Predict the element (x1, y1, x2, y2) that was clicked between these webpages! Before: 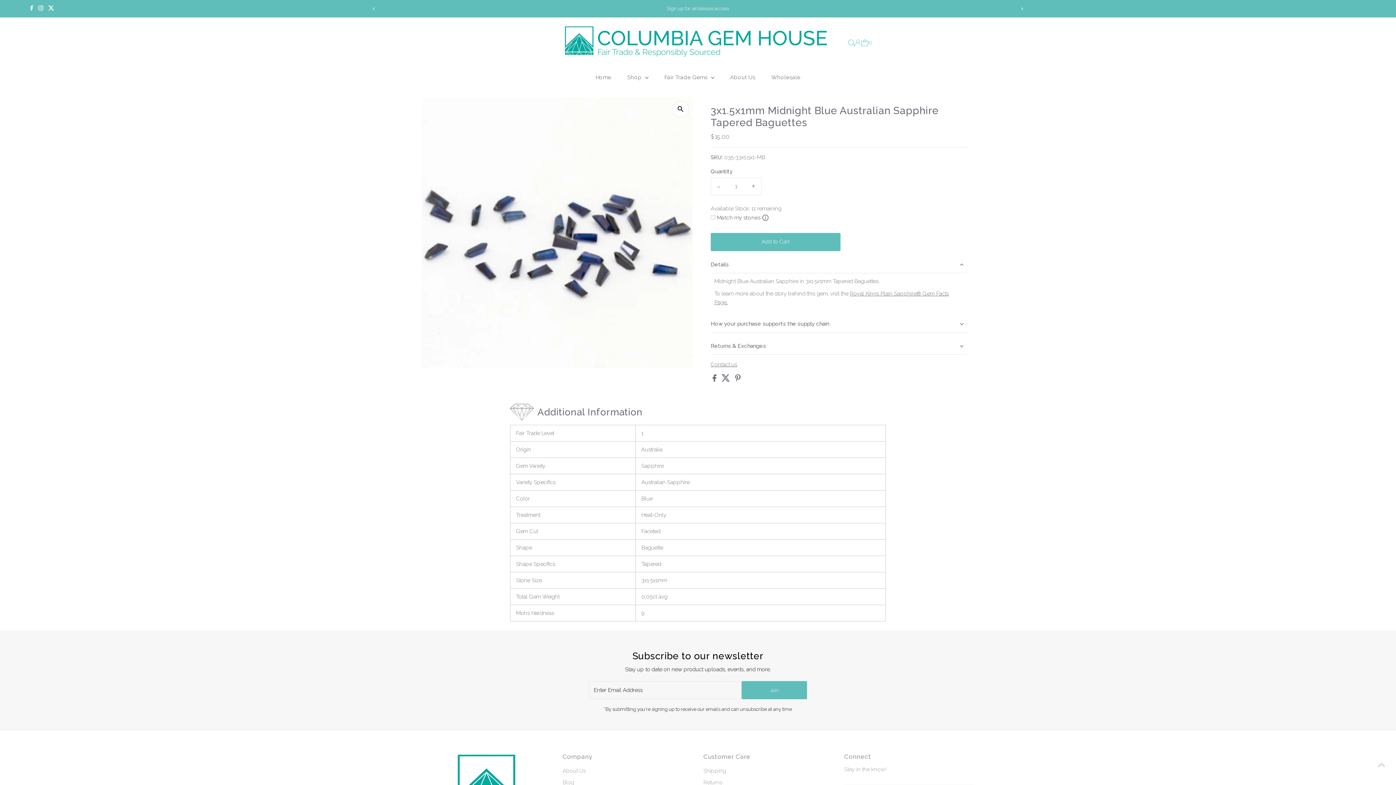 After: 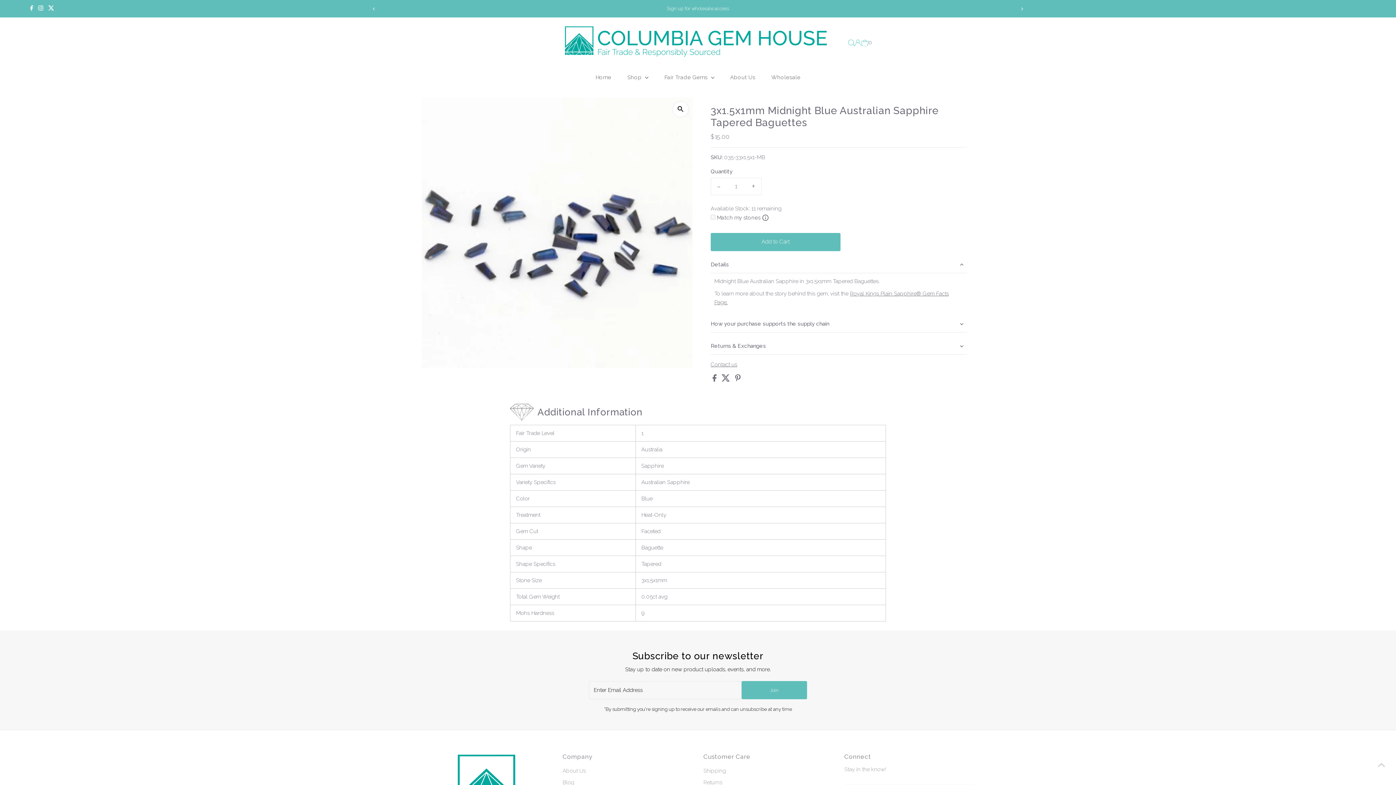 Action: bbox: (861, 39, 872, 46) label: Open cart